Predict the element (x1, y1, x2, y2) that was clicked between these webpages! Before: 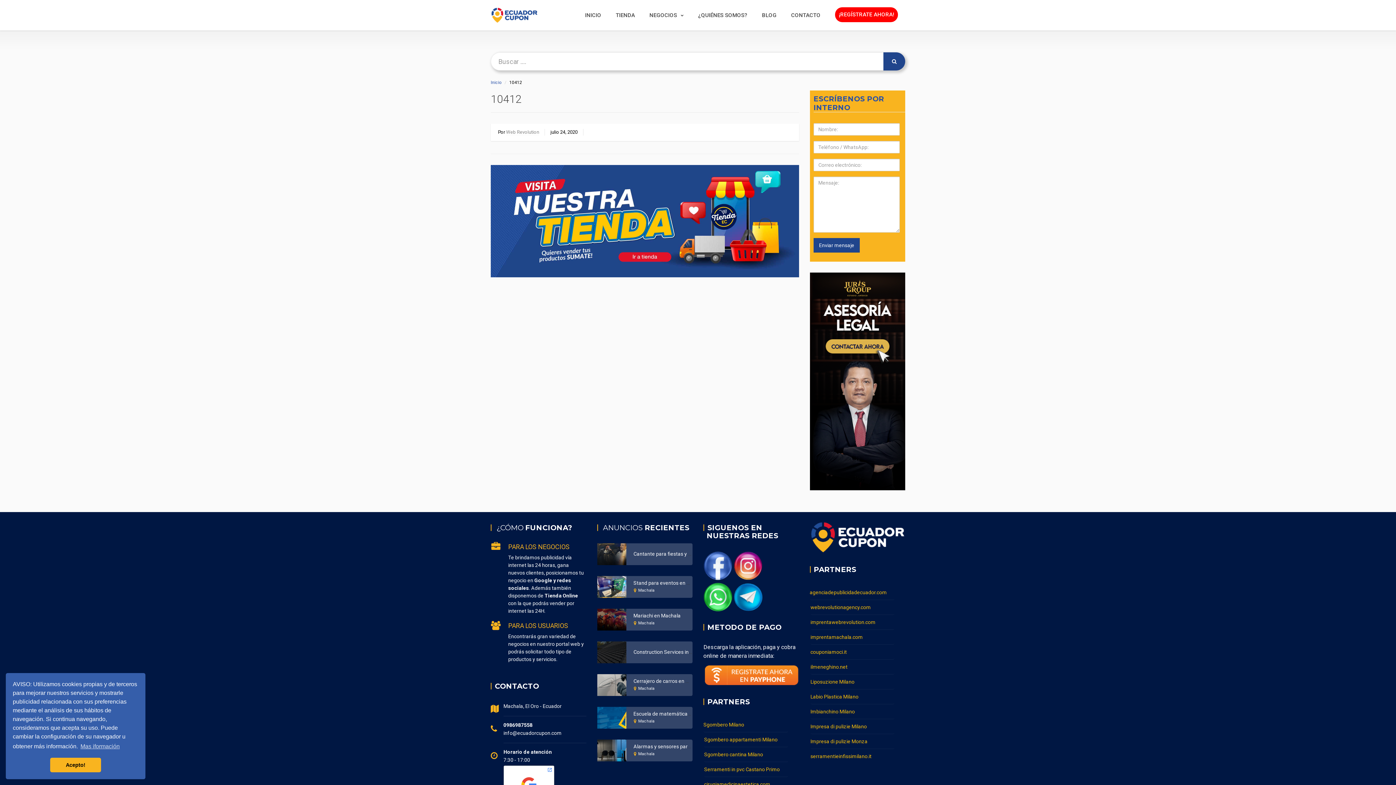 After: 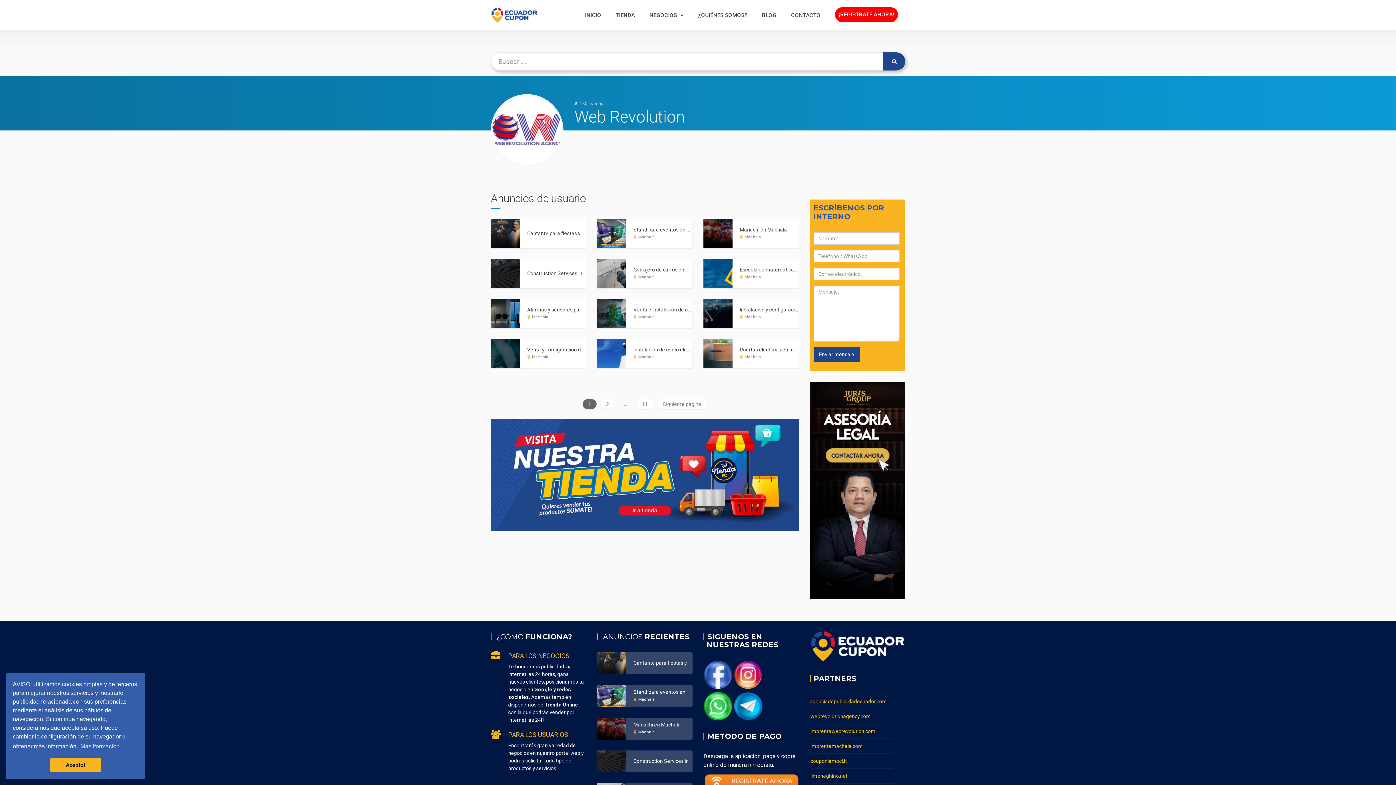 Action: bbox: (506, 129, 539, 135) label: Web Revolution